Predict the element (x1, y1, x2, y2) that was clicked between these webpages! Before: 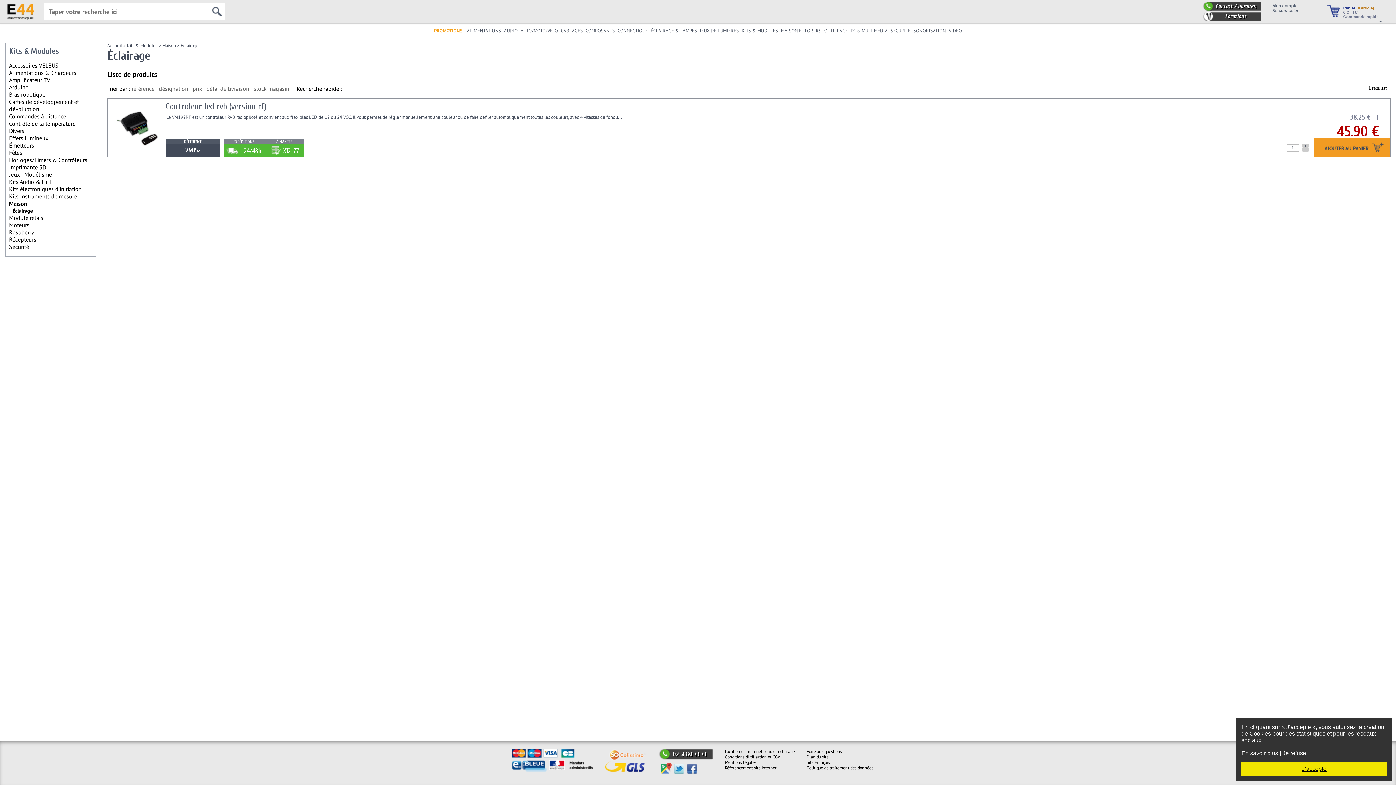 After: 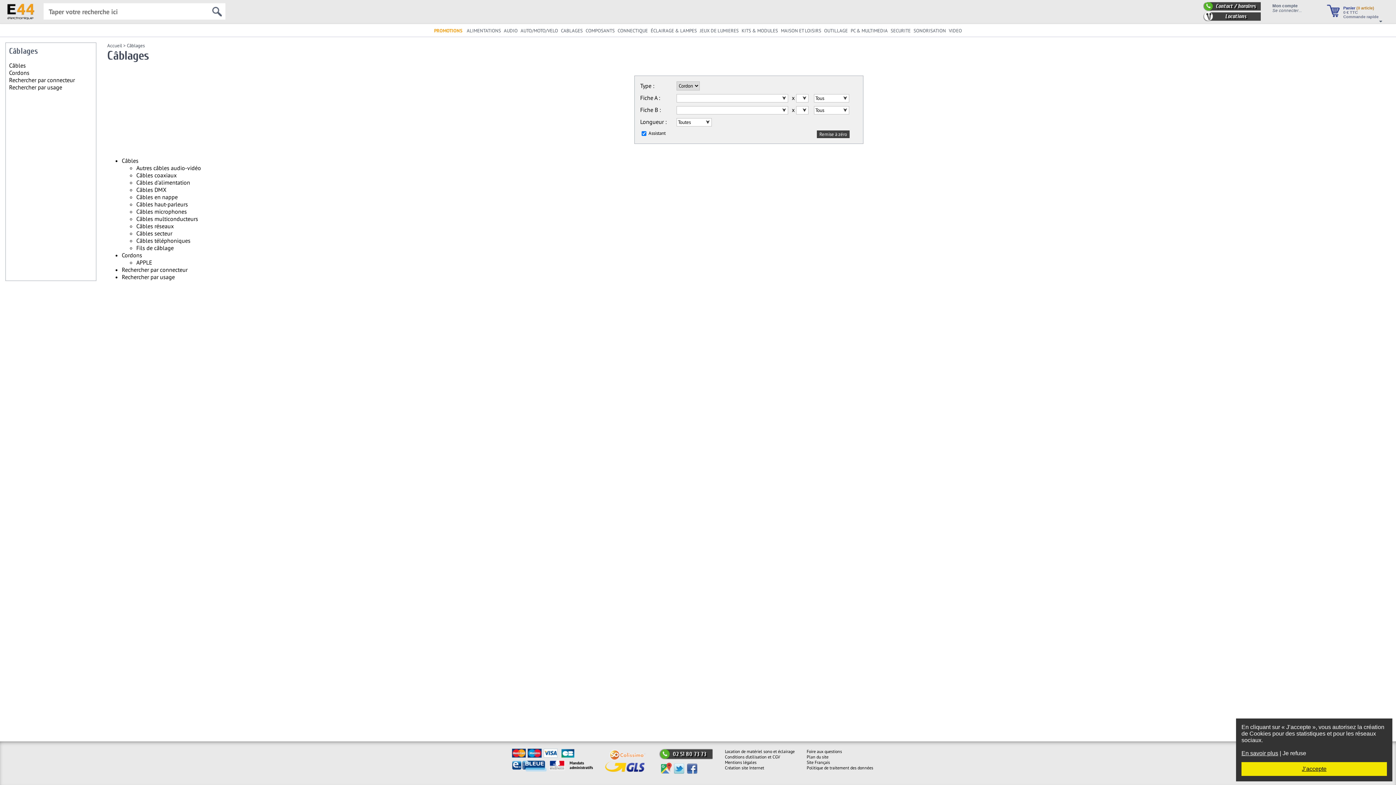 Action: label: CABLAGES bbox: (560, 24, 583, 36)